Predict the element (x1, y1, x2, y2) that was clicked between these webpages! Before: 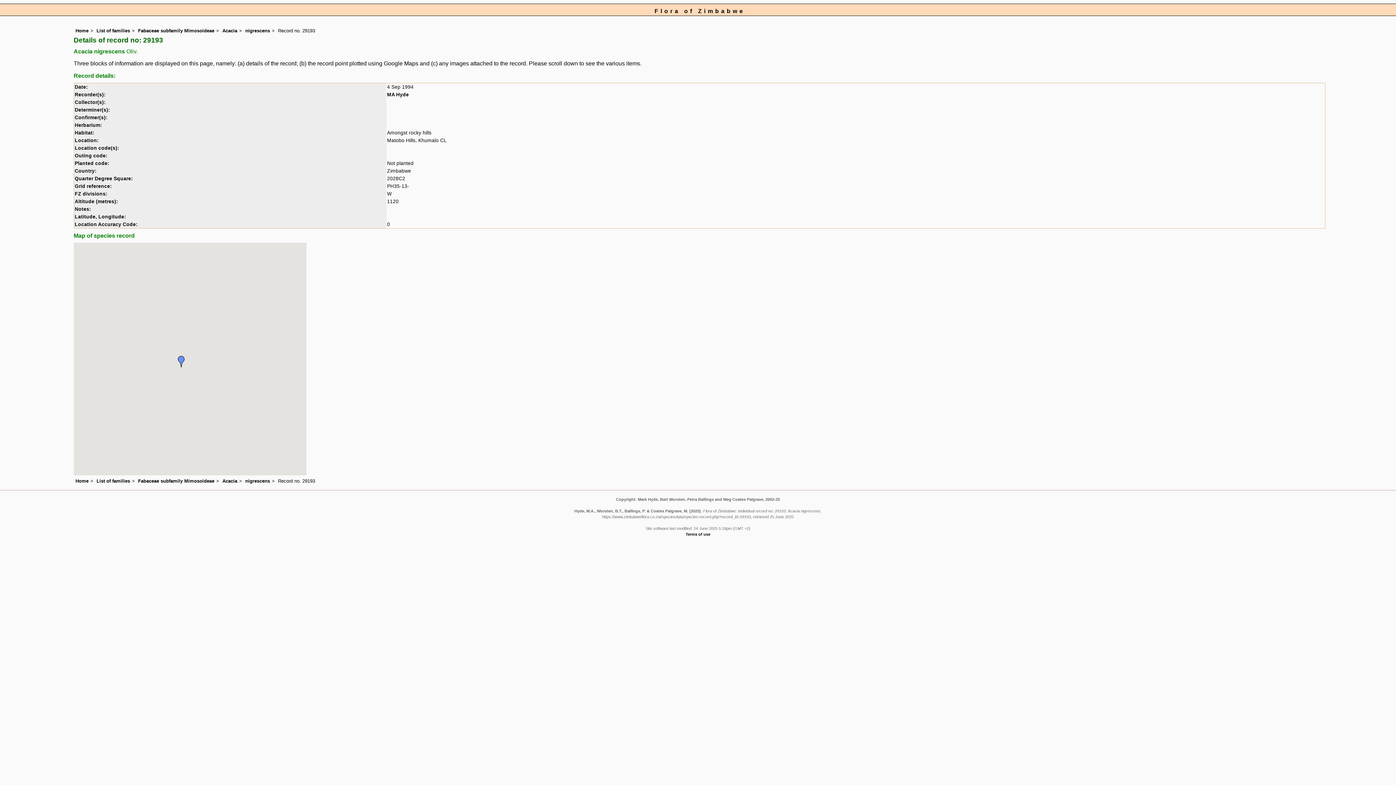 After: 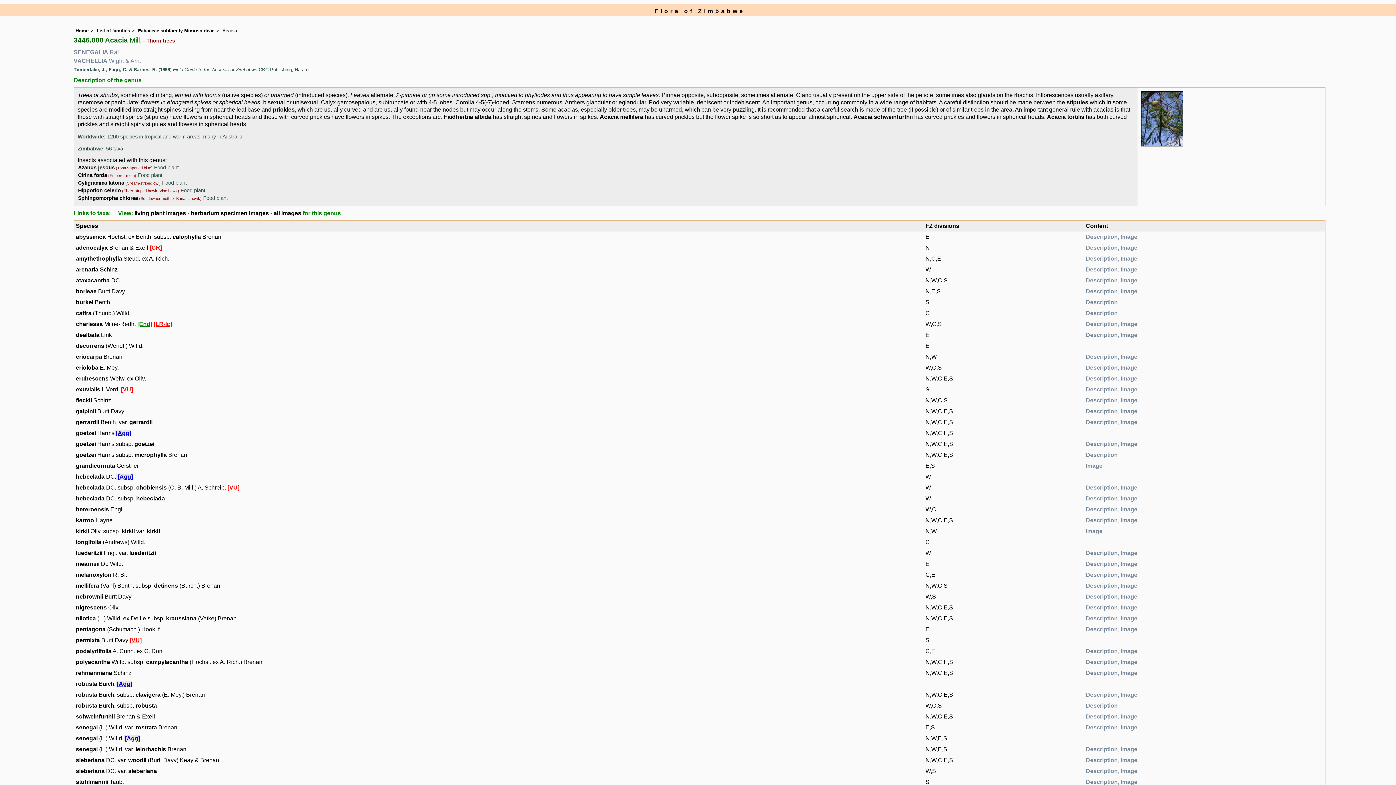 Action: bbox: (222, 478, 237, 484) label: Acacia